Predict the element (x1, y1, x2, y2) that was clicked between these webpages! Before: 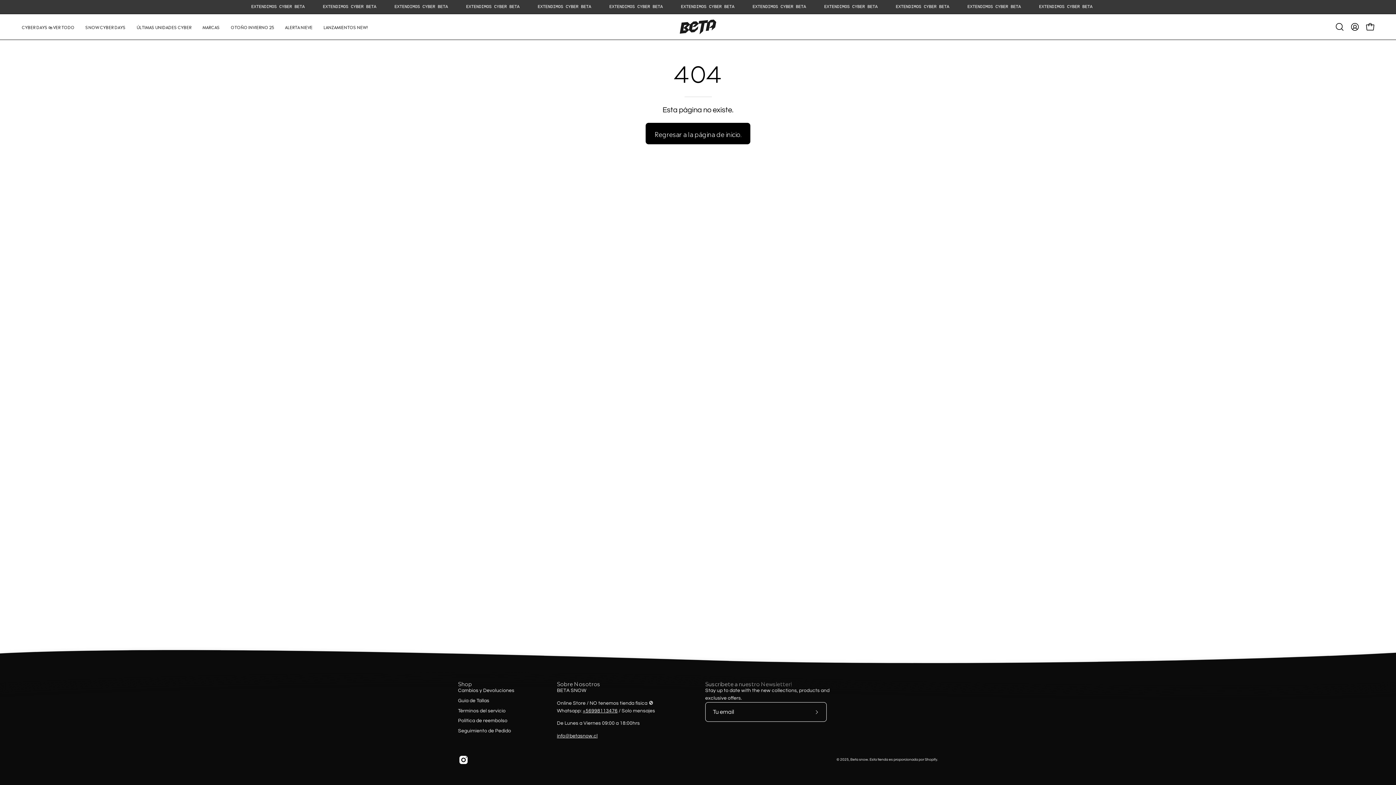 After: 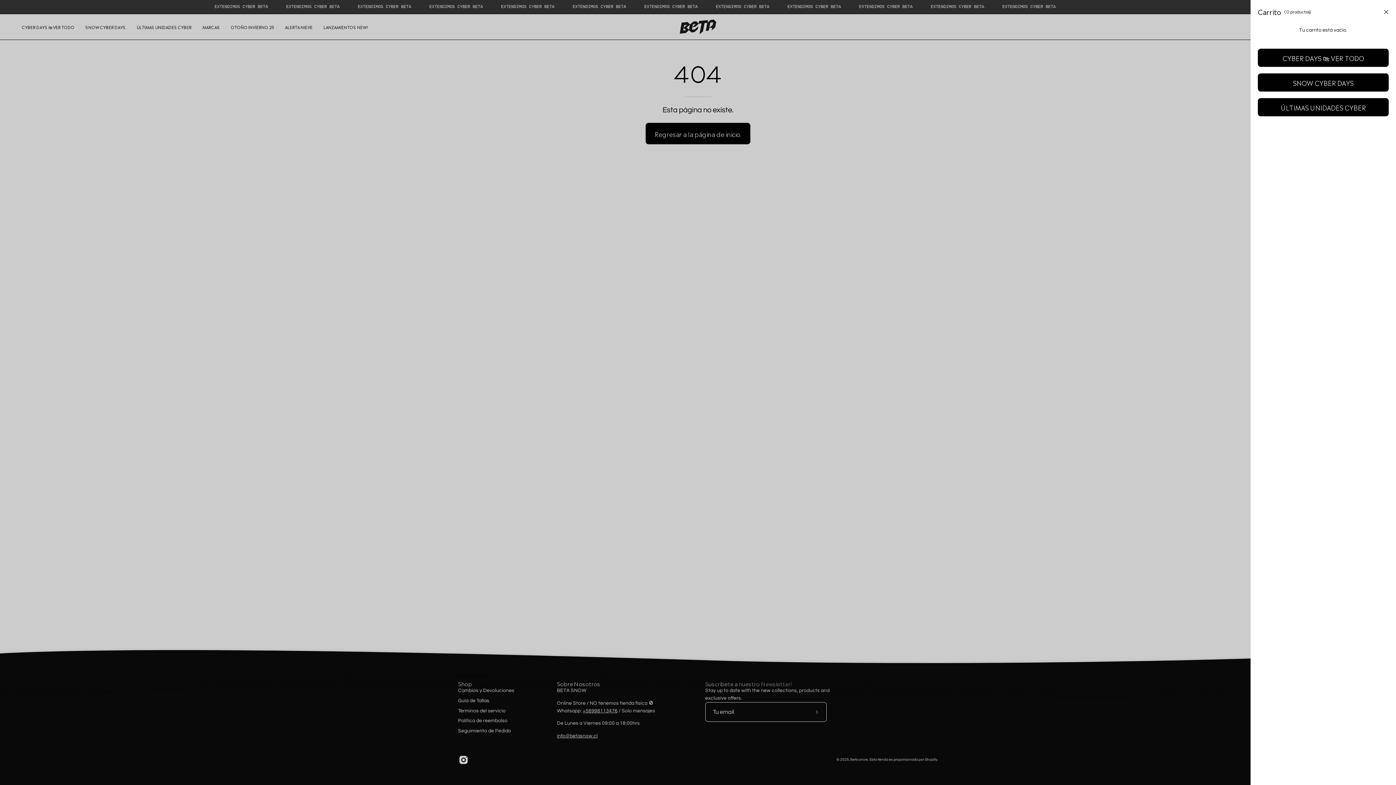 Action: bbox: (1362, 19, 1378, 34) label: CARRO ABIERTO